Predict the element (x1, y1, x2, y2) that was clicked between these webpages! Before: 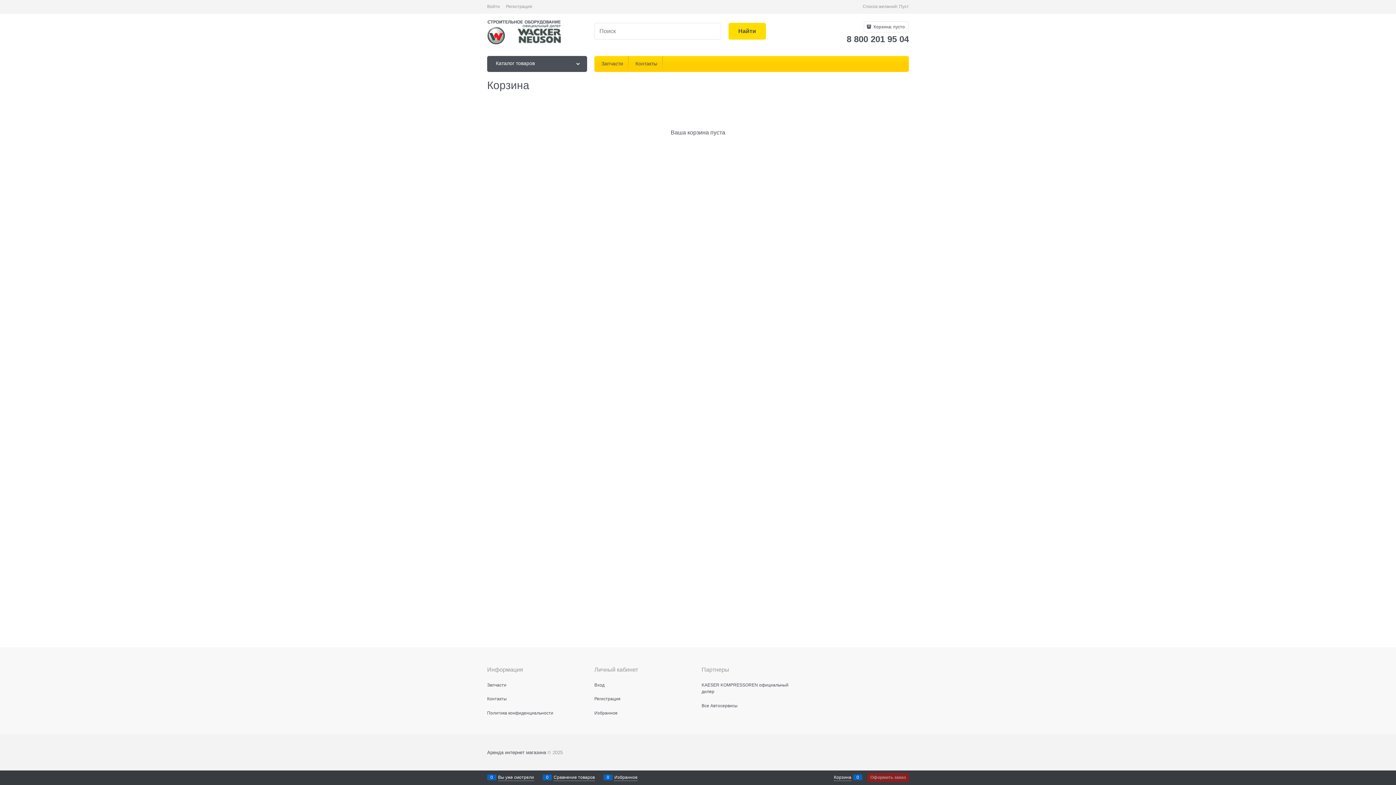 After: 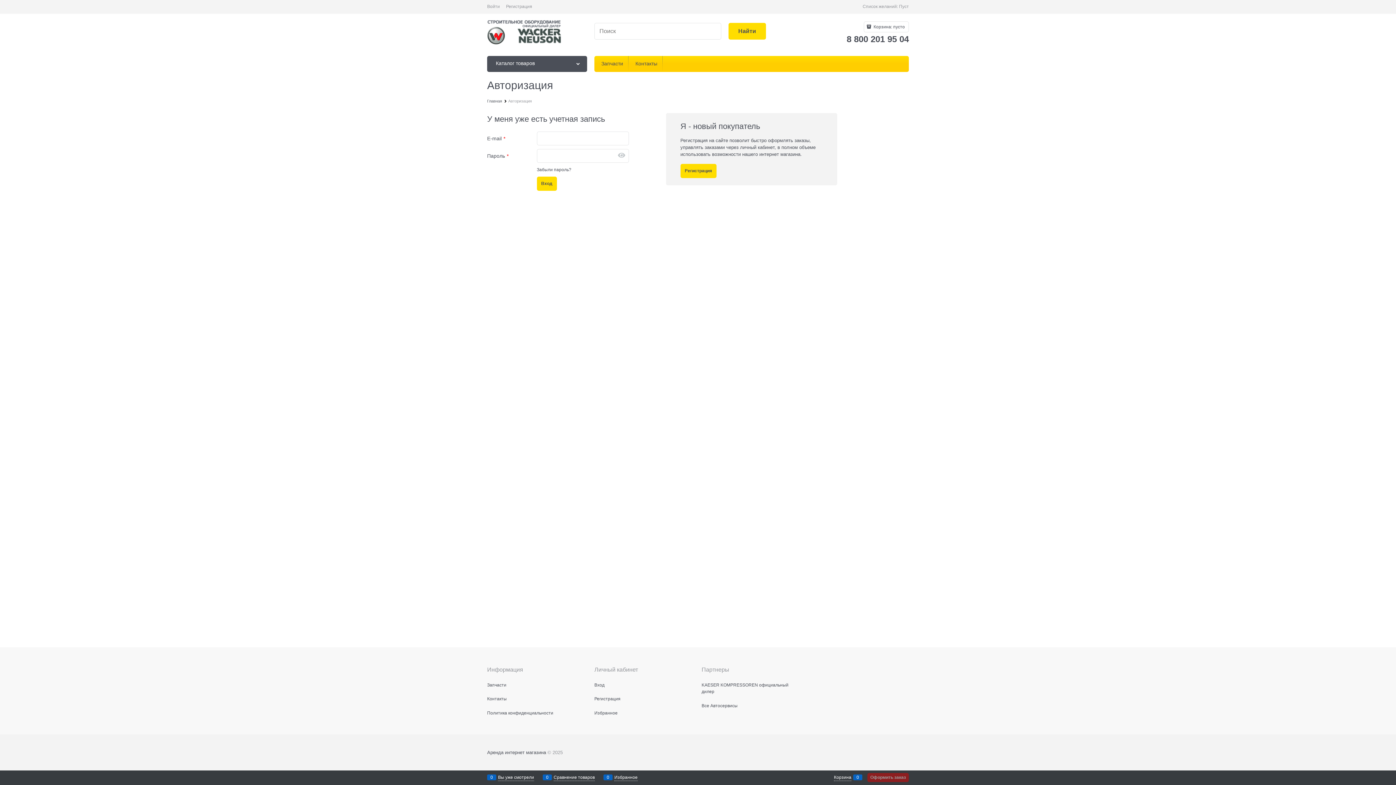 Action: label: Вход bbox: (594, 682, 604, 687)